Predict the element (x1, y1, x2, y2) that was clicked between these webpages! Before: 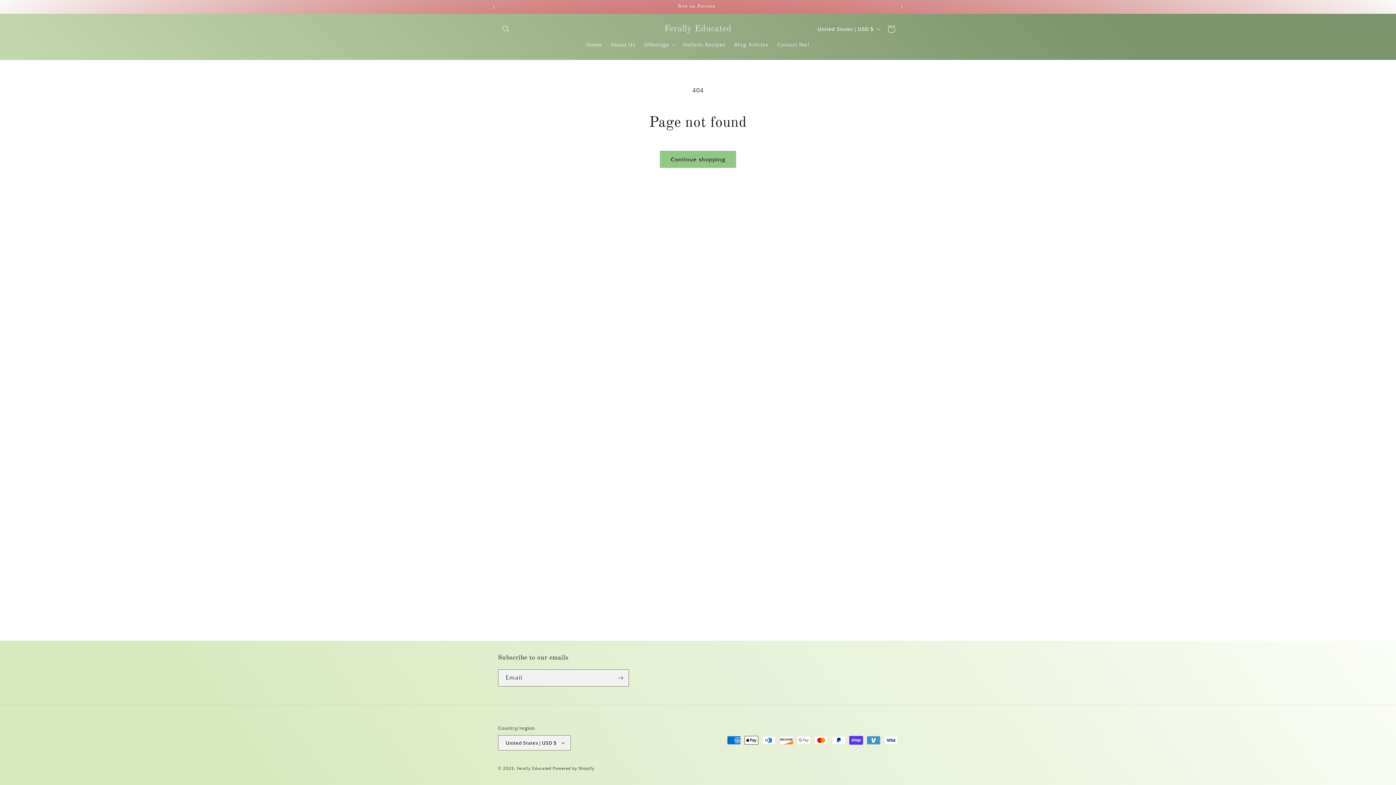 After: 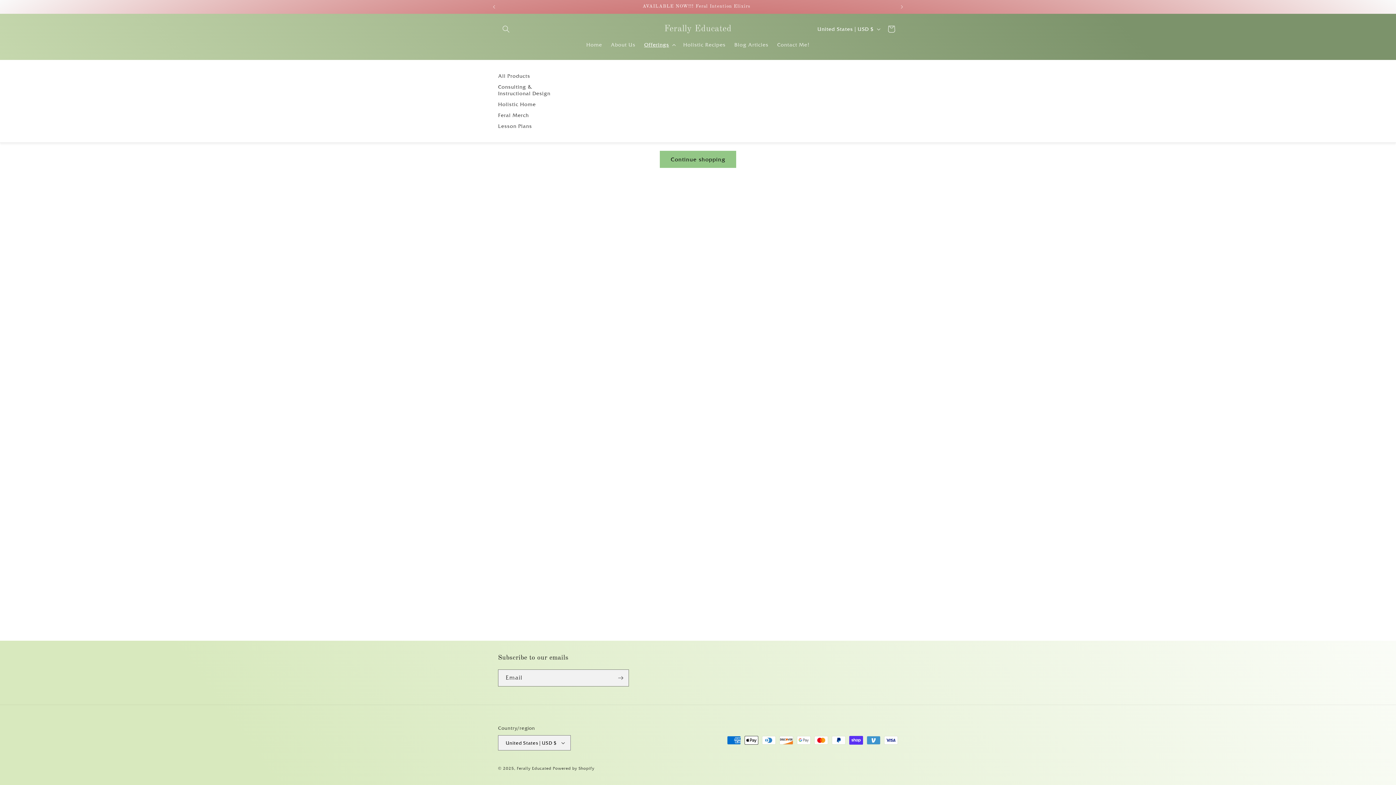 Action: bbox: (639, 37, 679, 52) label: Offerings